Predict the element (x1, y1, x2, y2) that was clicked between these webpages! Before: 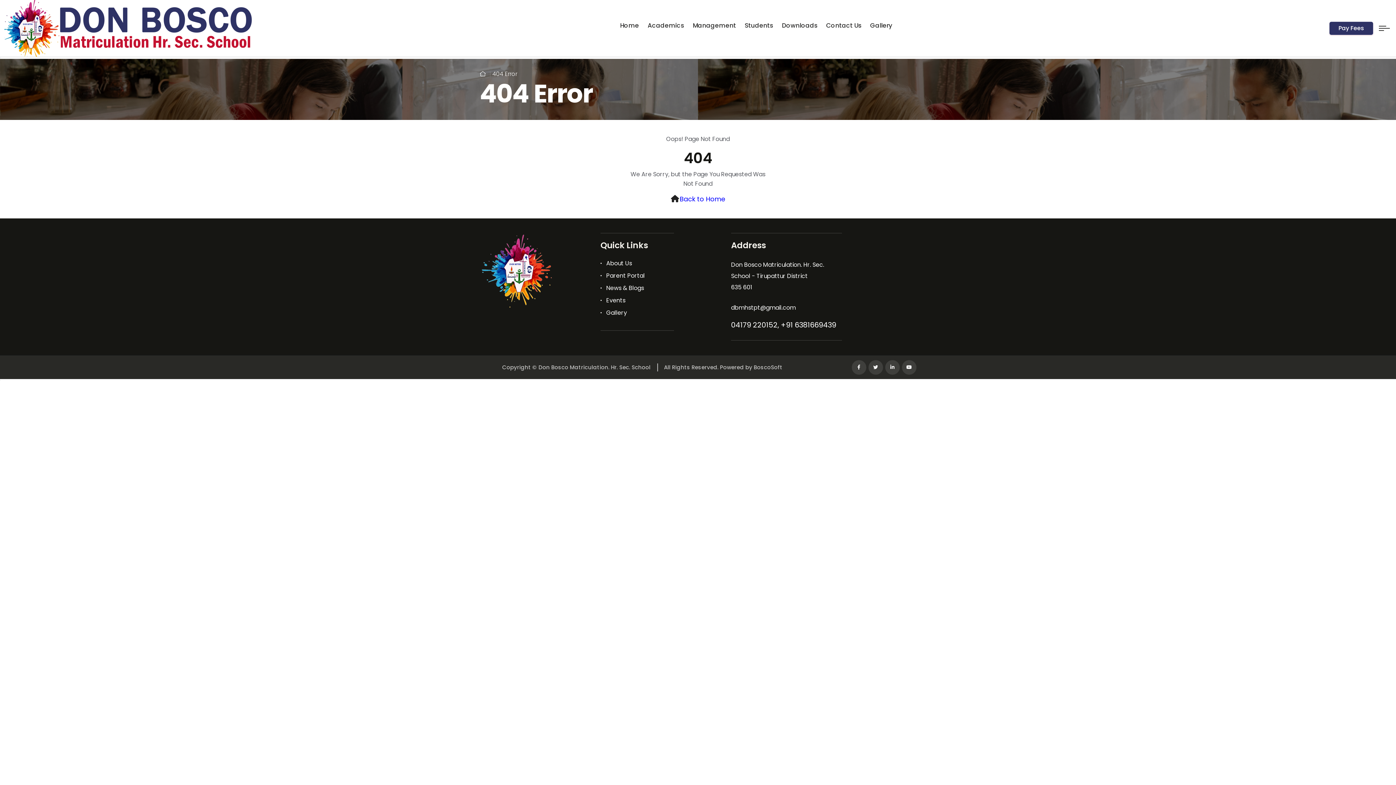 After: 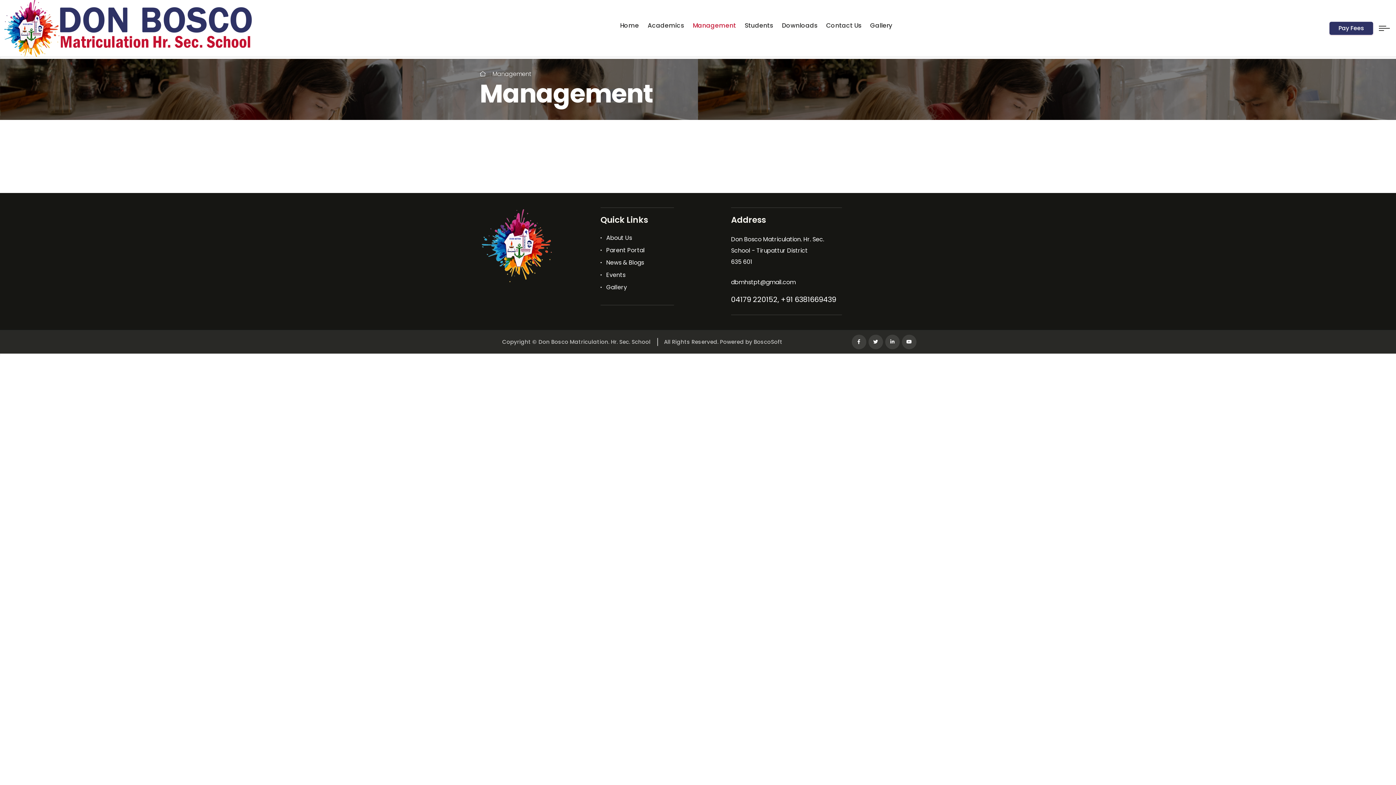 Action: bbox: (692, 11, 736, 39) label: Management